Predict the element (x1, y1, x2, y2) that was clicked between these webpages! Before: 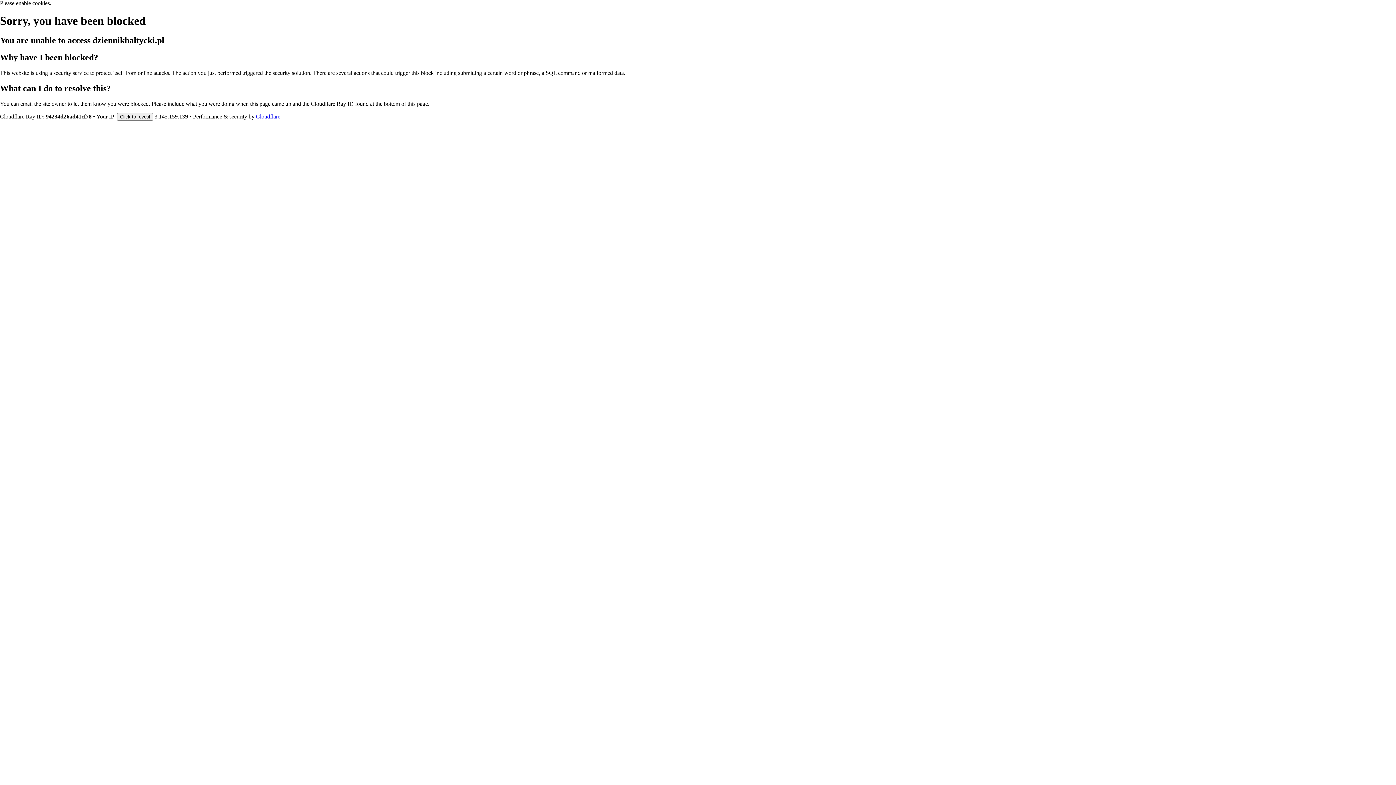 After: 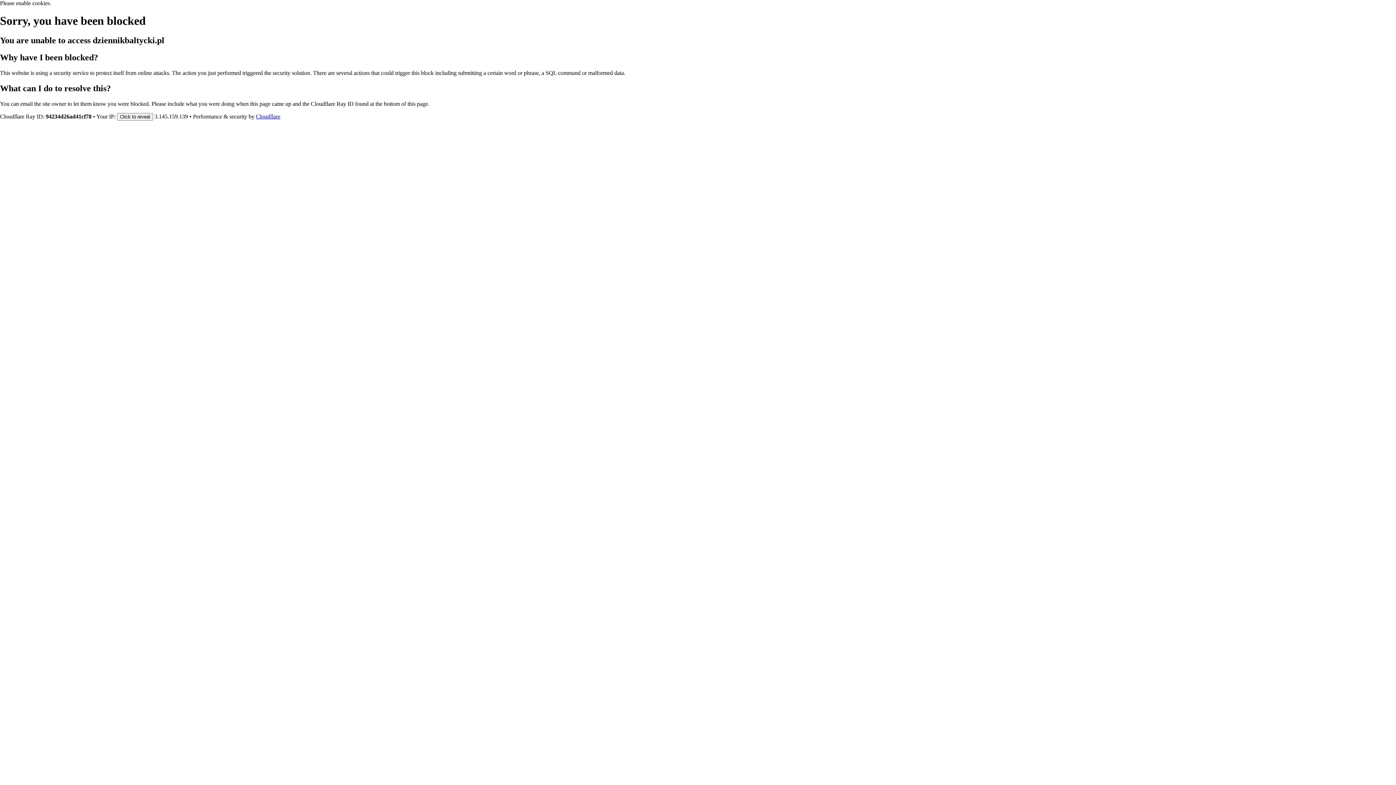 Action: label: Cloudflare bbox: (256, 113, 280, 119)